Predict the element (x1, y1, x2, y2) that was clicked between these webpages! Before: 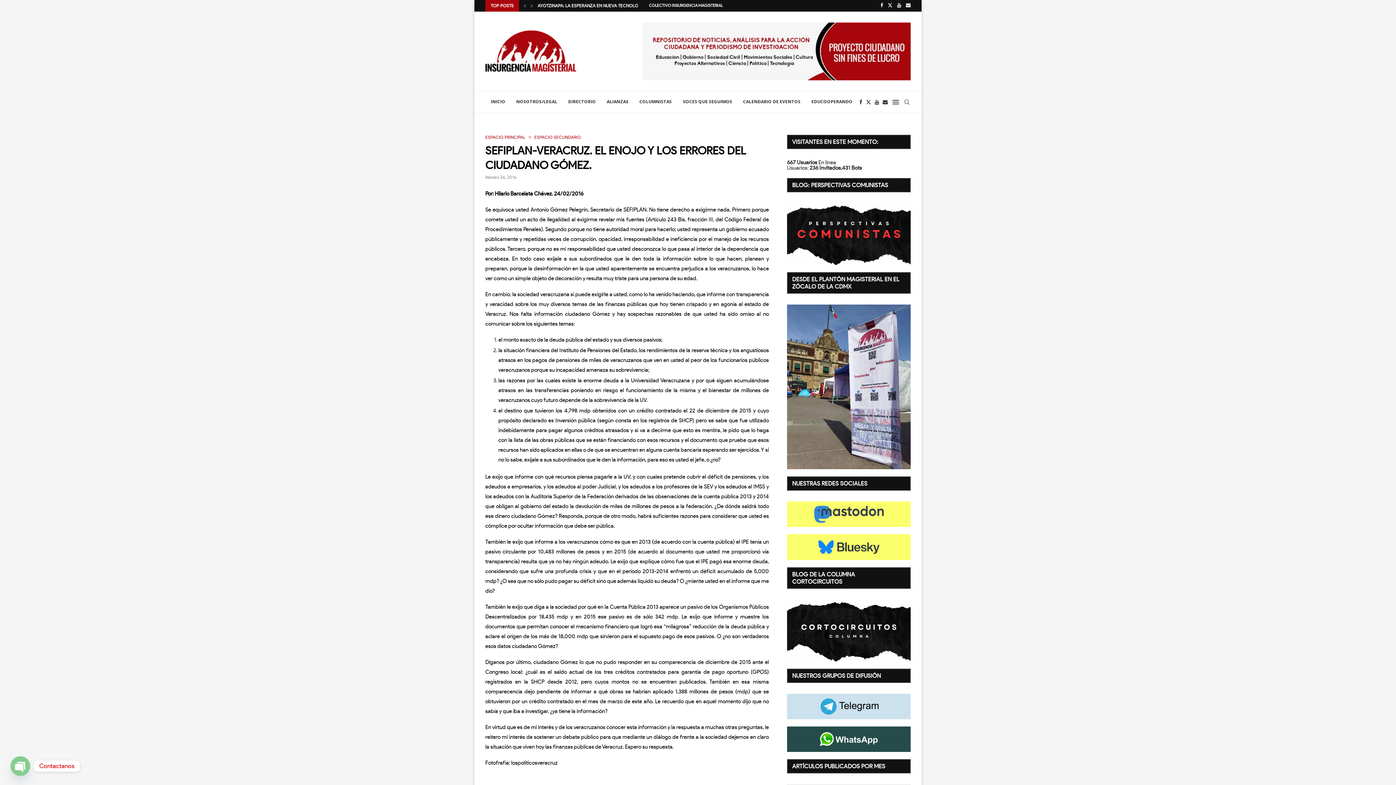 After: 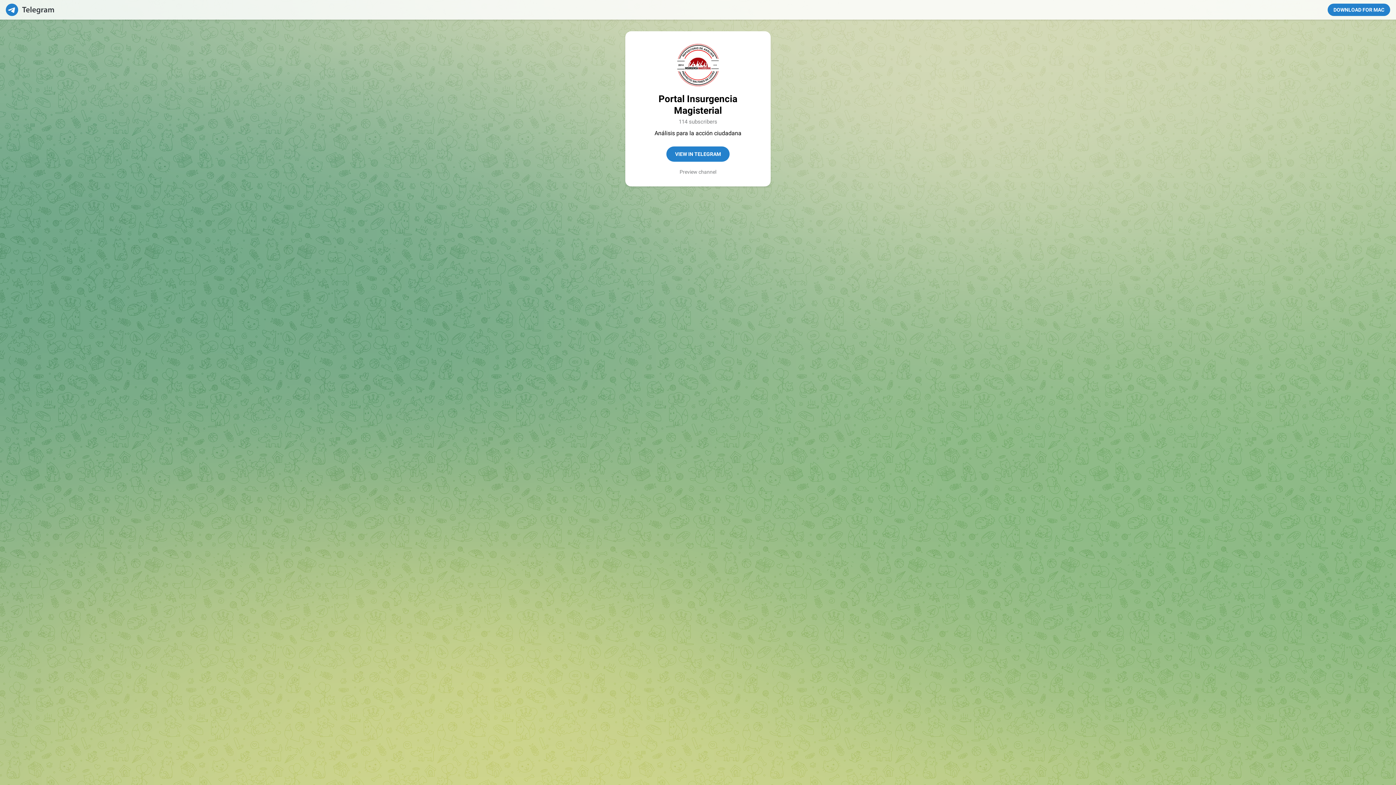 Action: bbox: (787, 694, 910, 699)